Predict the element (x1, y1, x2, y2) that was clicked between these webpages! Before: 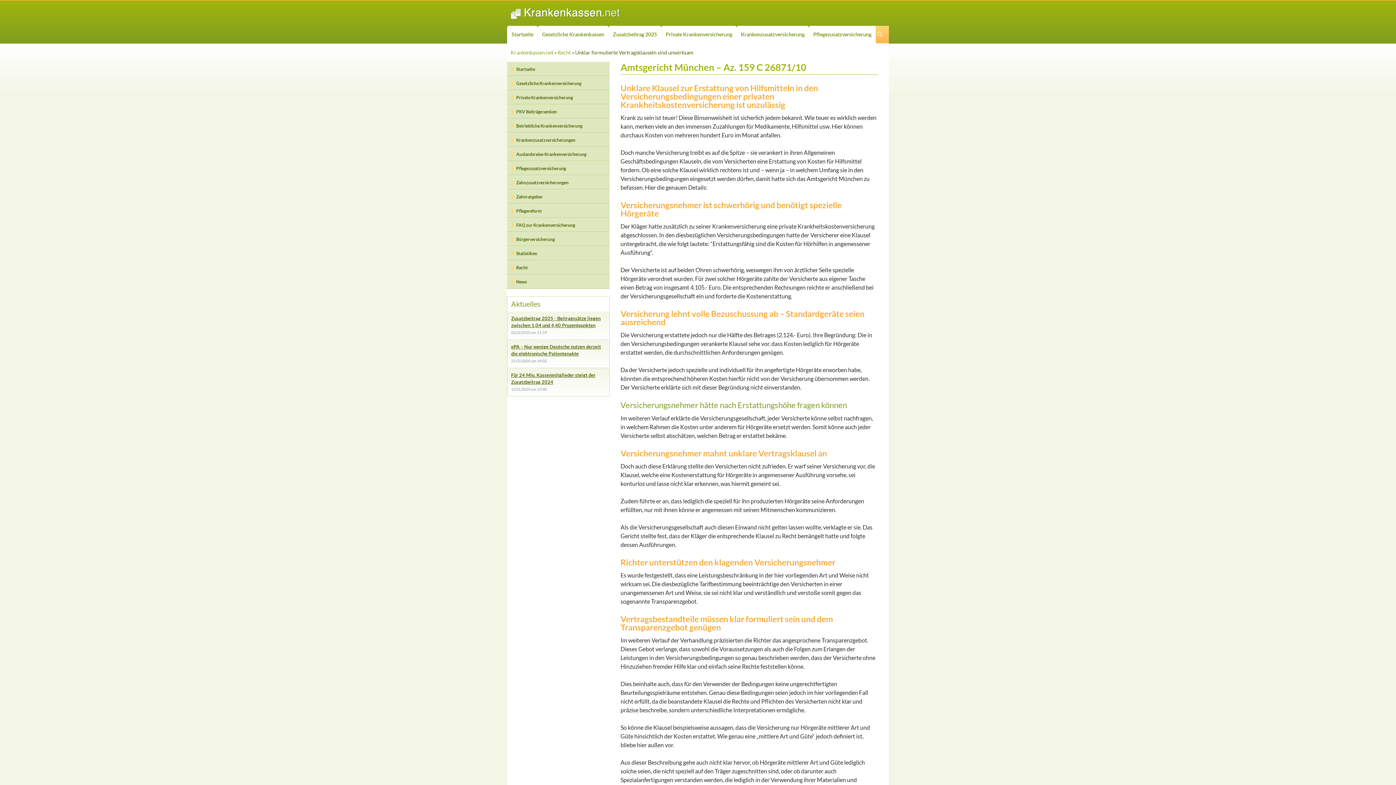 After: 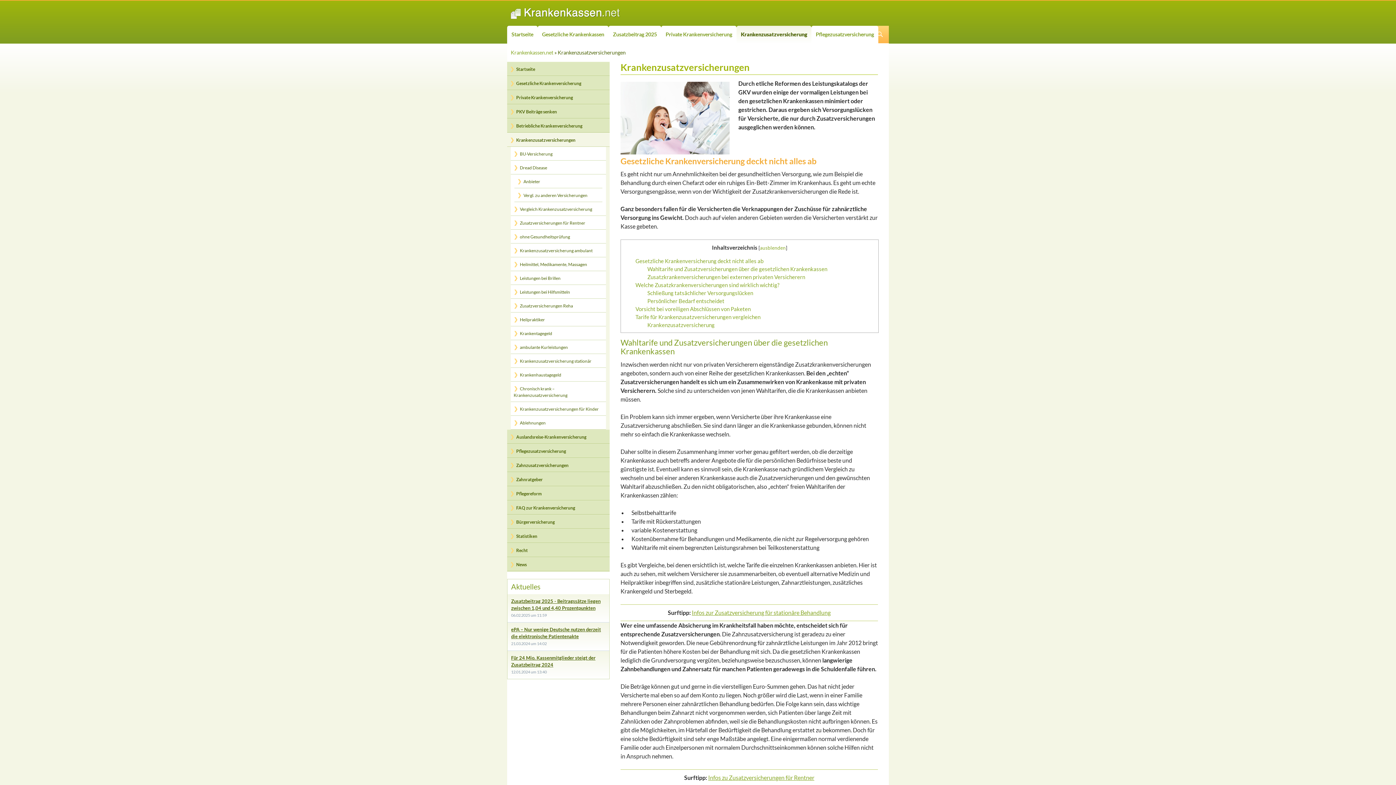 Action: label: Krankenzusatzversicherungen bbox: (507, 133, 609, 146)